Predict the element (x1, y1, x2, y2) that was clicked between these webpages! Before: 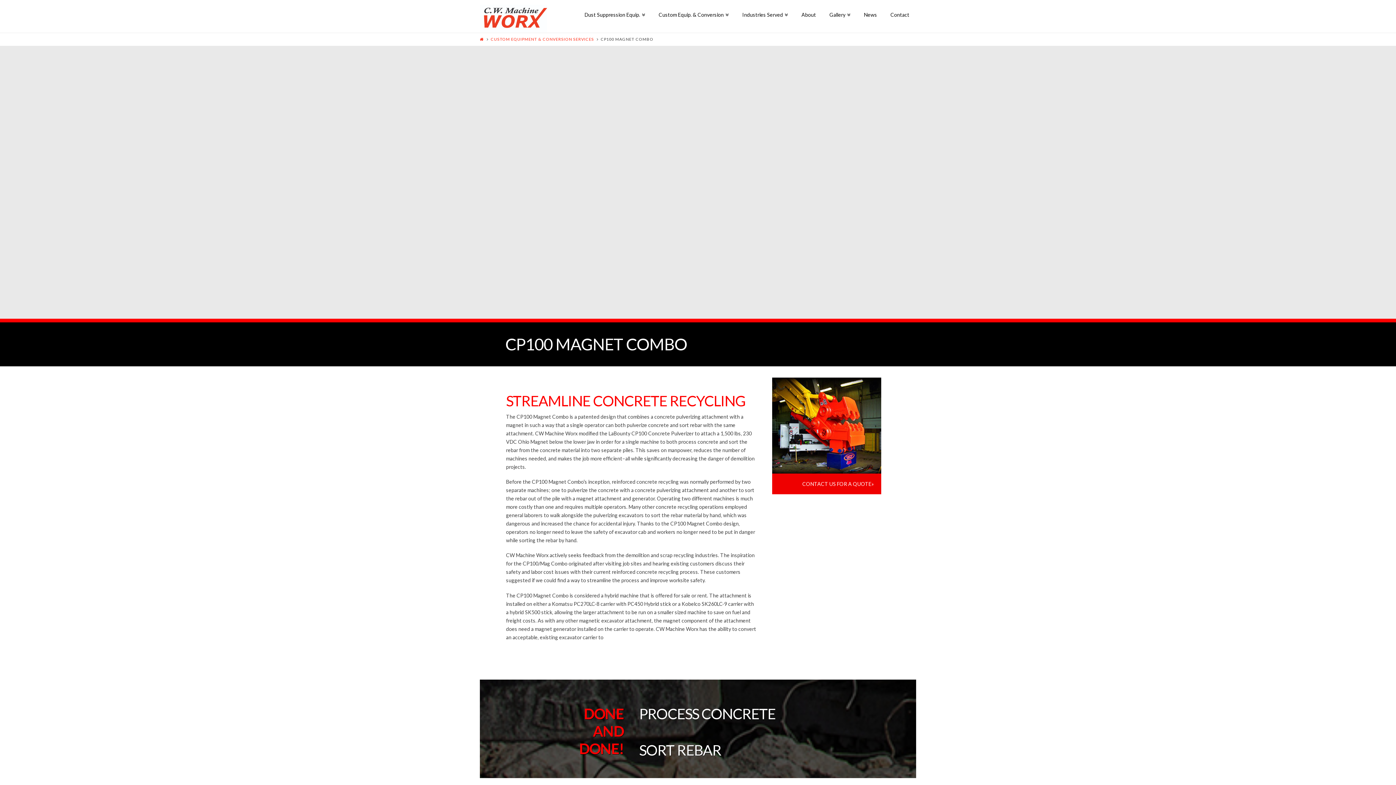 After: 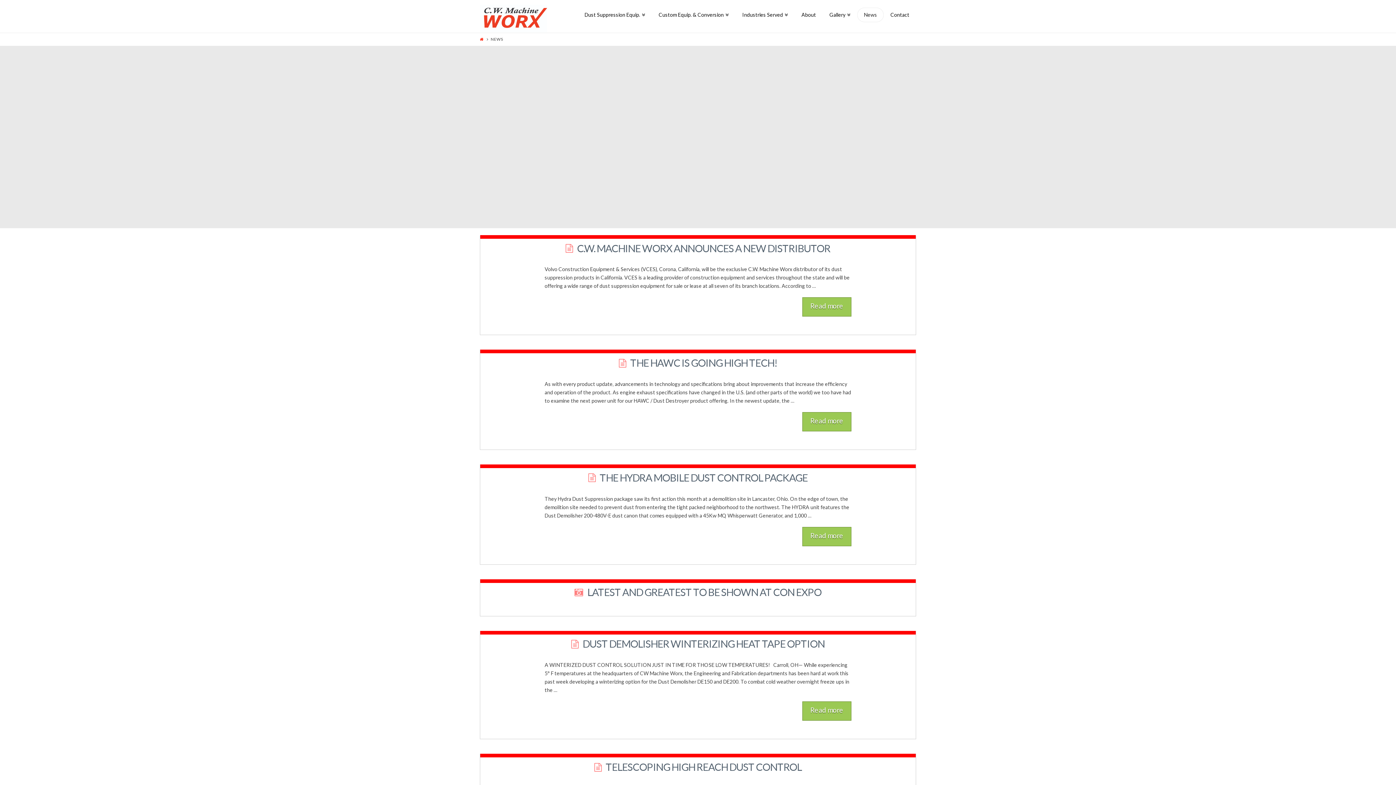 Action: label: News bbox: (857, 0, 884, 32)